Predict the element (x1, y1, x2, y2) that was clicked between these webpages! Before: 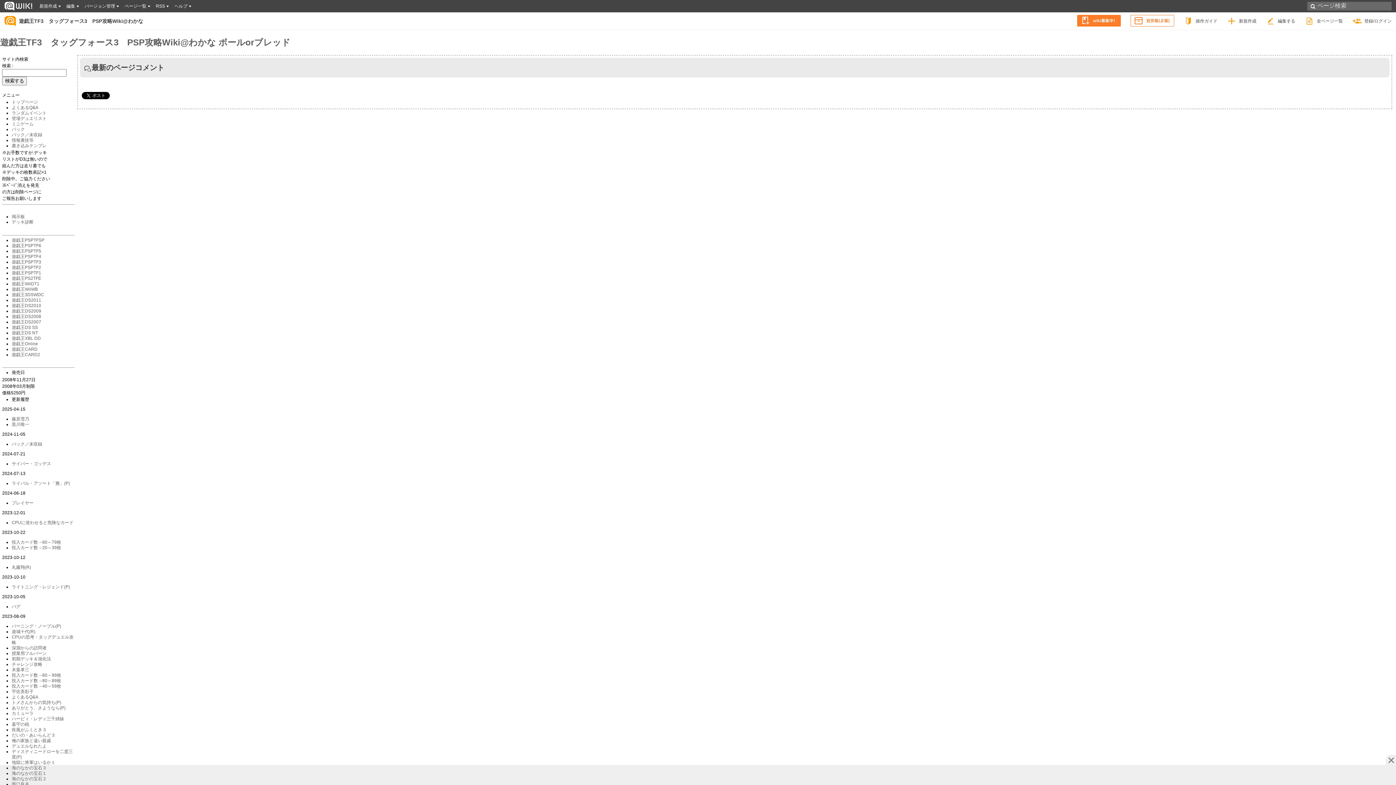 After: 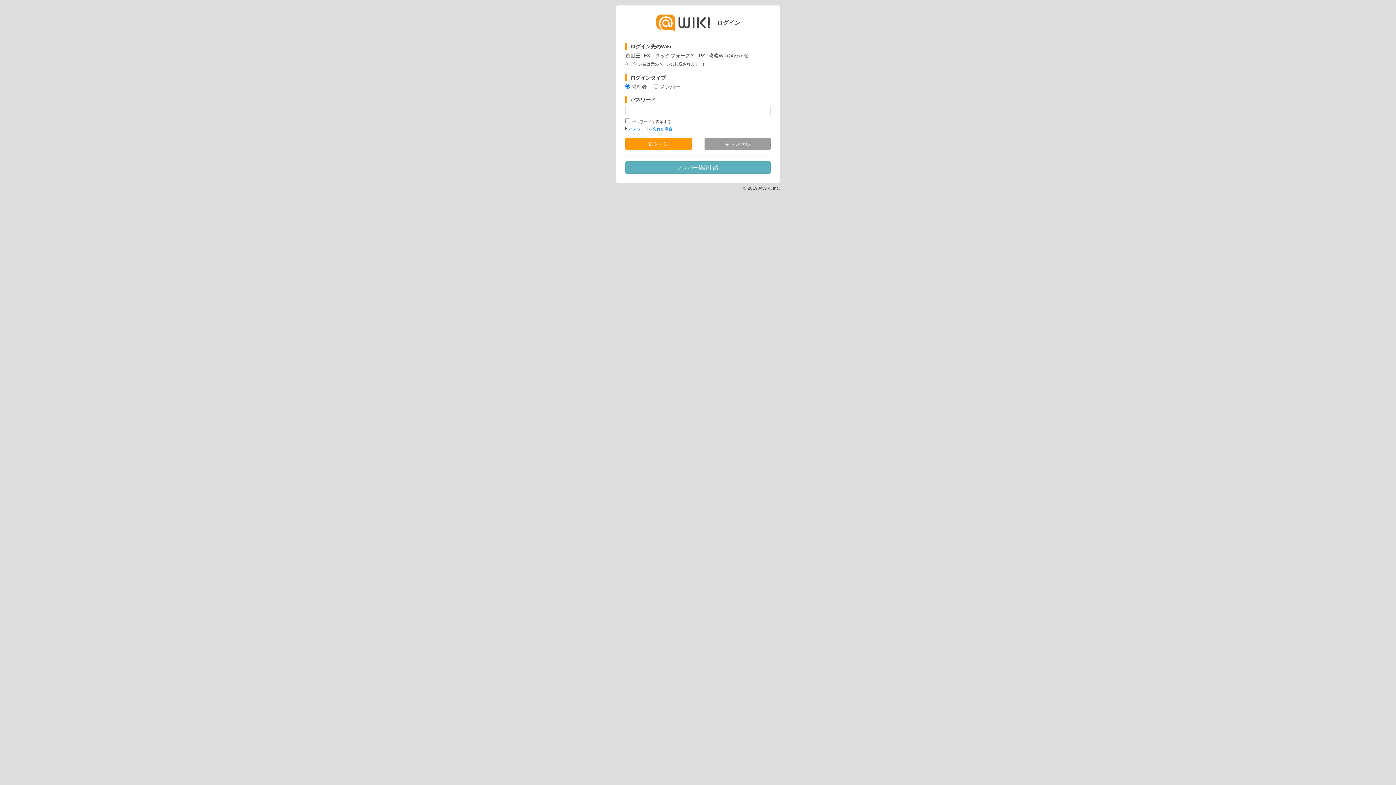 Action: bbox: (1348, 12, 1396, 29) label: 登録/ログイン